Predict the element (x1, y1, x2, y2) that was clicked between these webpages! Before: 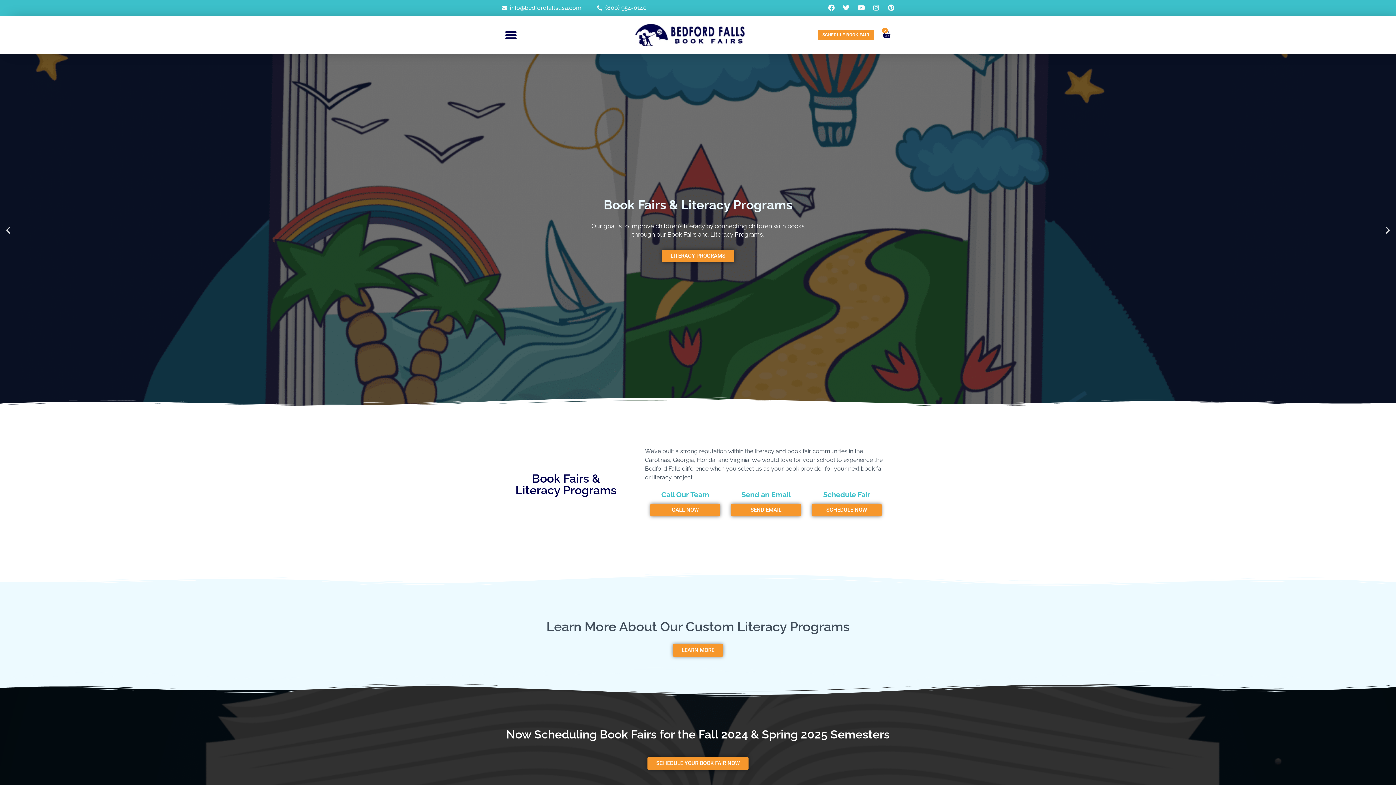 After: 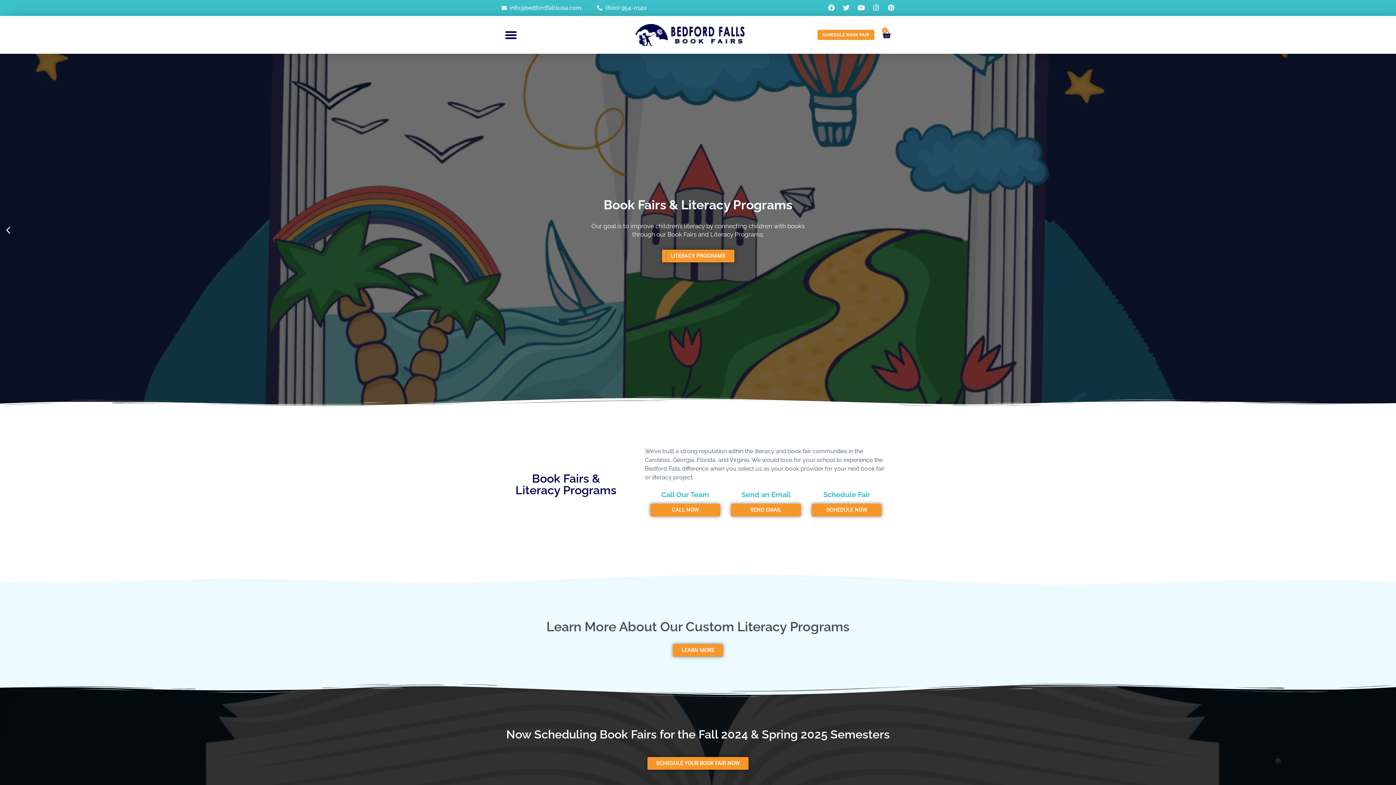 Action: bbox: (1383, 226, 1392, 235) label: Next slide